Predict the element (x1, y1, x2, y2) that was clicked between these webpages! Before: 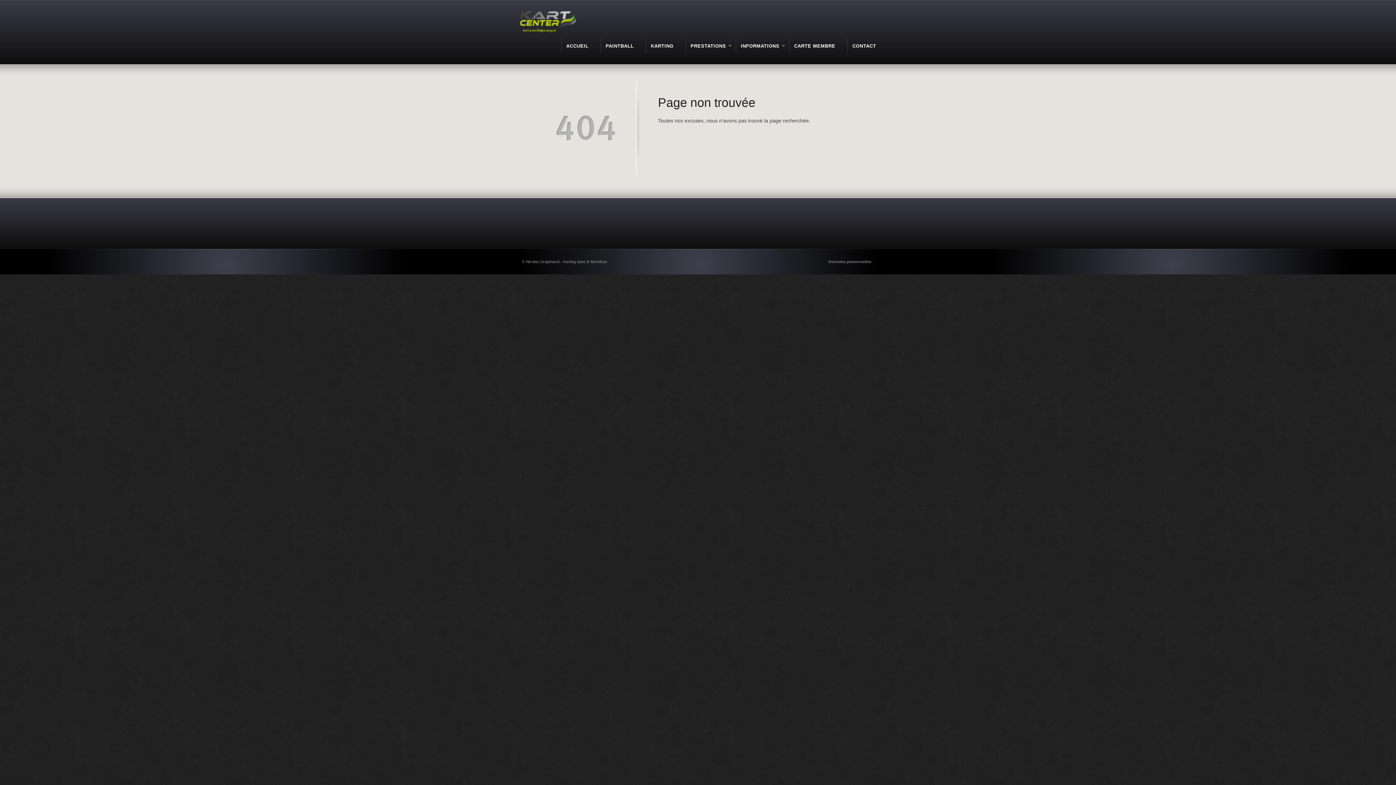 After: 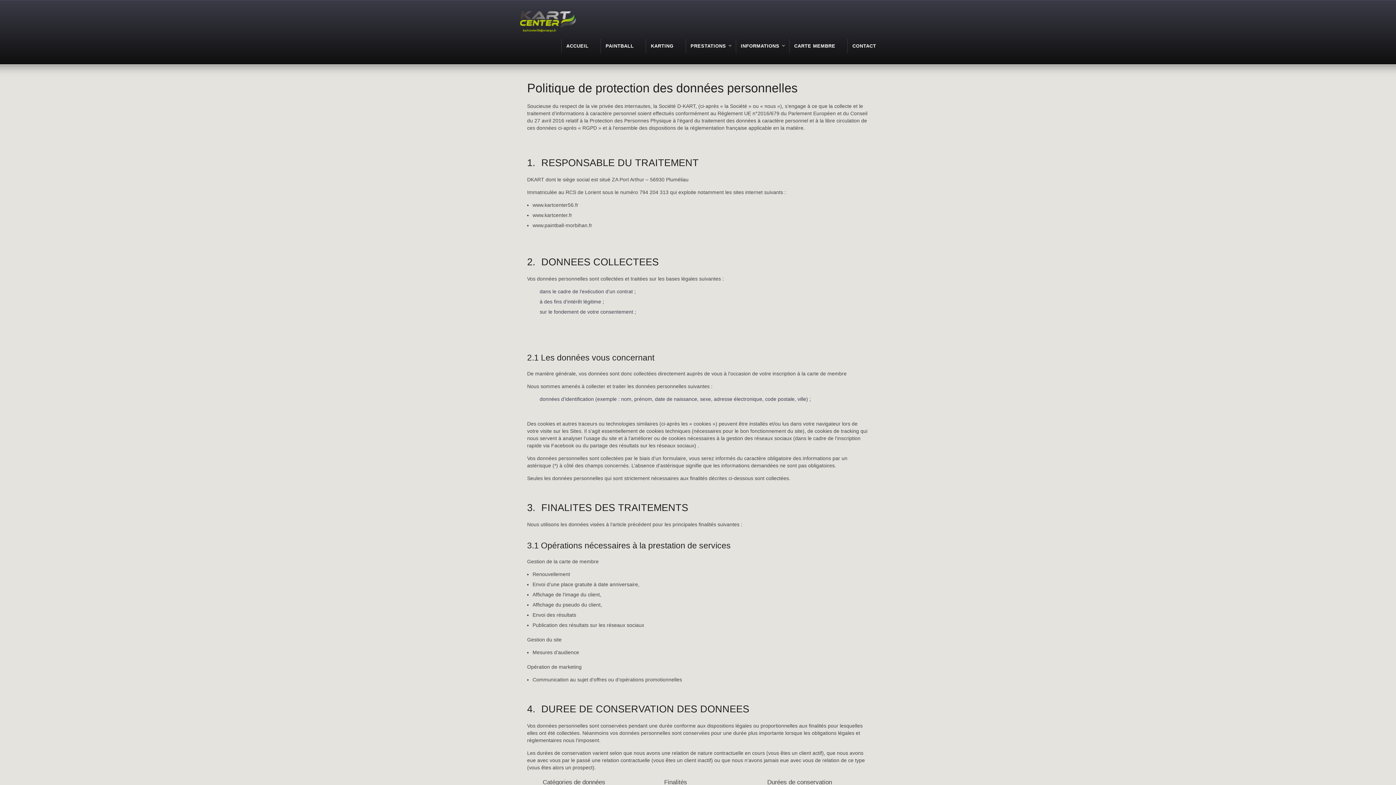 Action: bbox: (828, 259, 871, 264) label: Données personnelles